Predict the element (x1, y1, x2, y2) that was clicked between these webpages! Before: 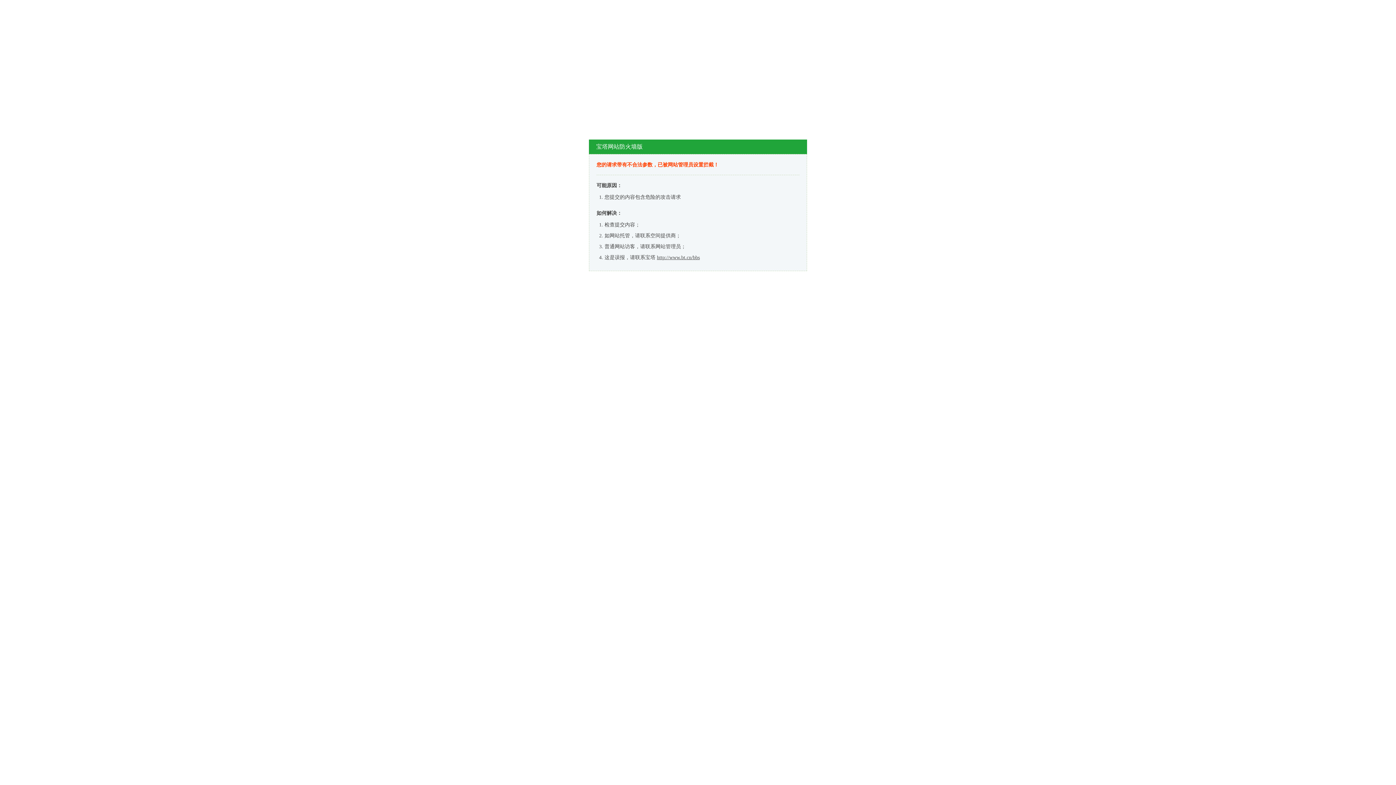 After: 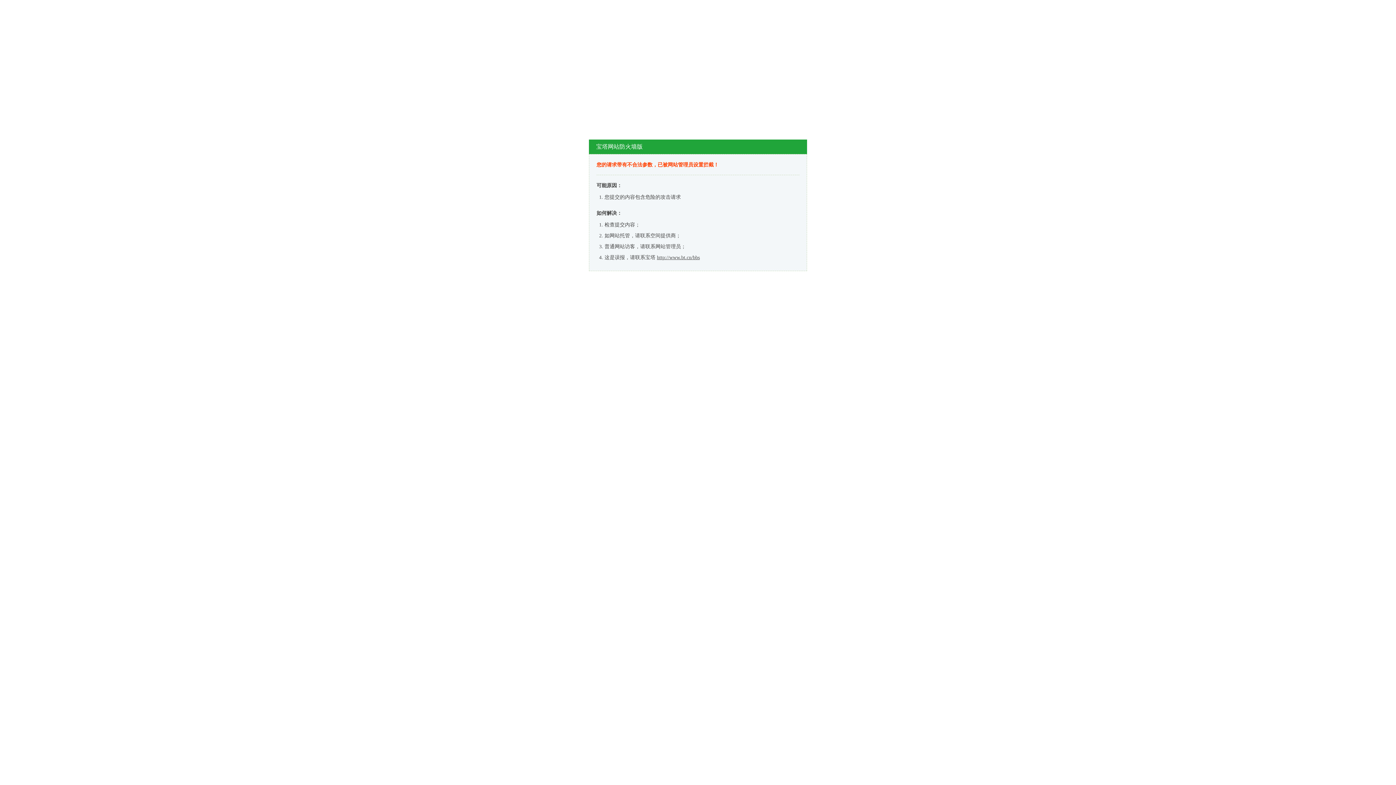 Action: label: http://www.bt.cn/bbs bbox: (657, 254, 700, 260)